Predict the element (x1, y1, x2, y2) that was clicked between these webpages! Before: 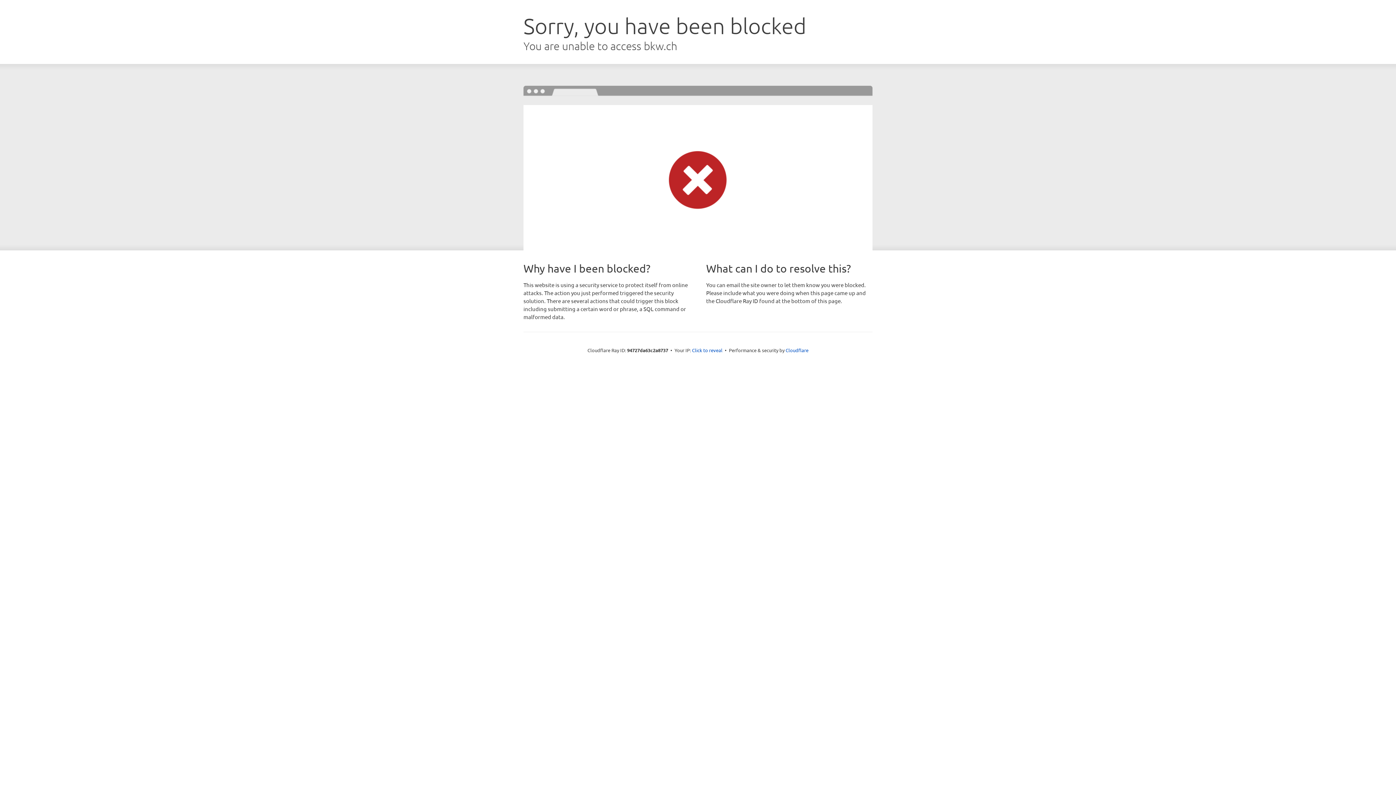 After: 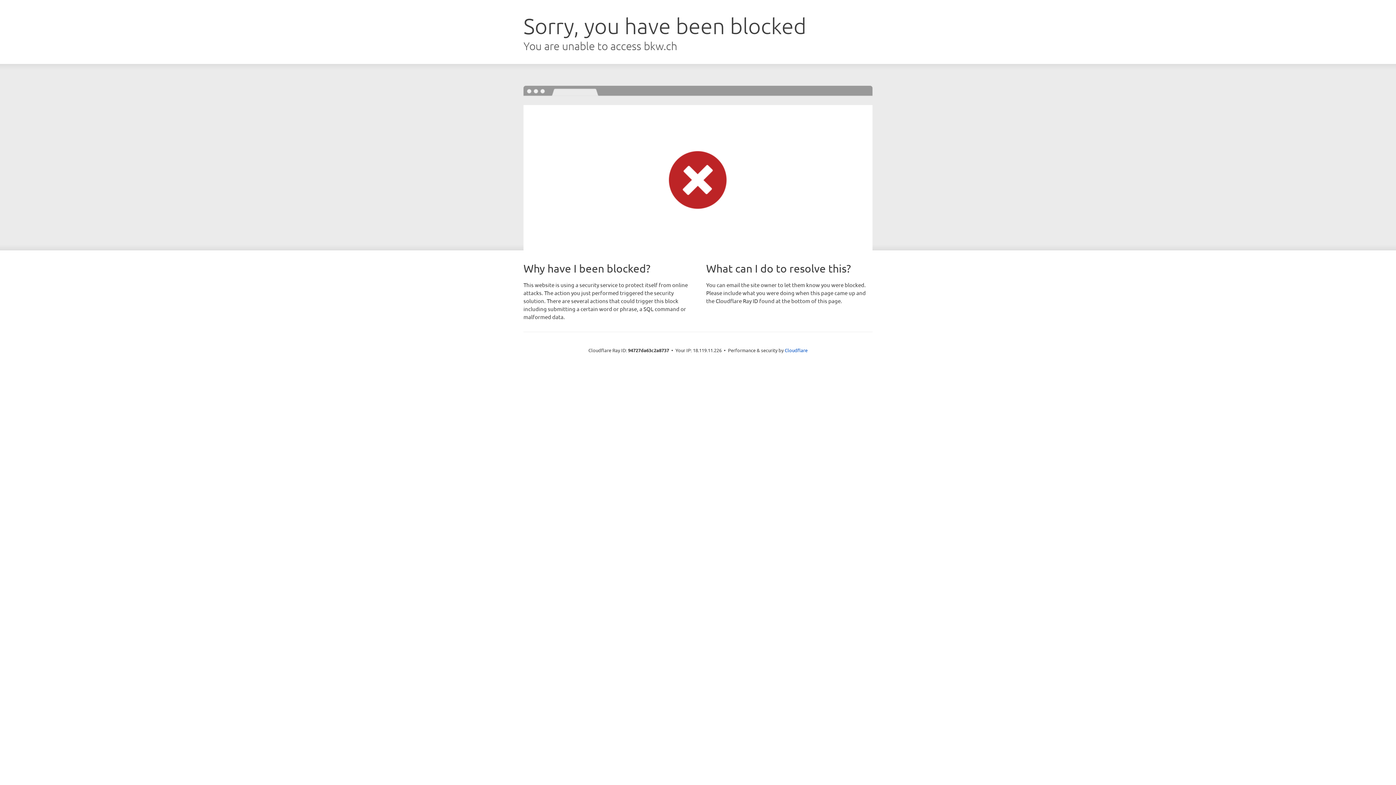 Action: label: Click to reveal bbox: (692, 346, 722, 353)